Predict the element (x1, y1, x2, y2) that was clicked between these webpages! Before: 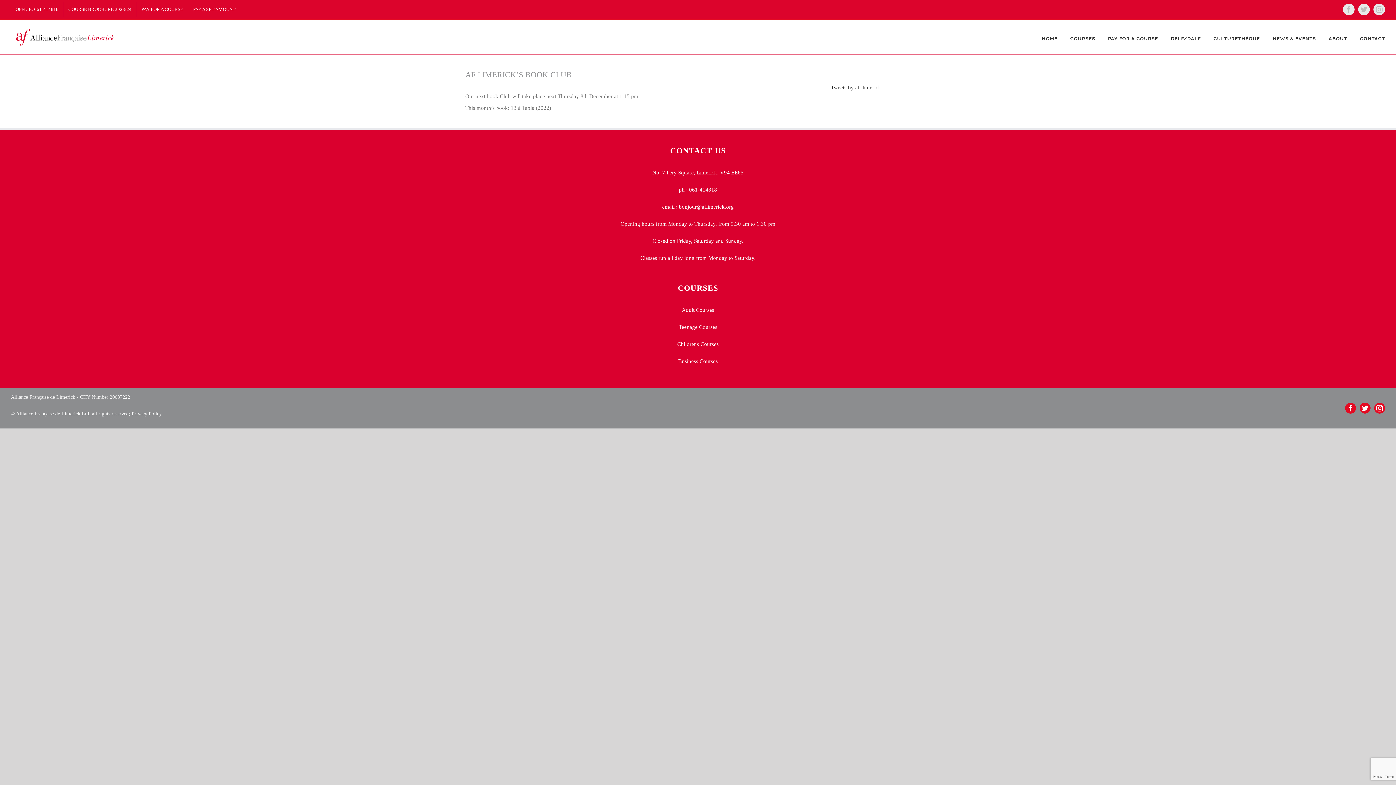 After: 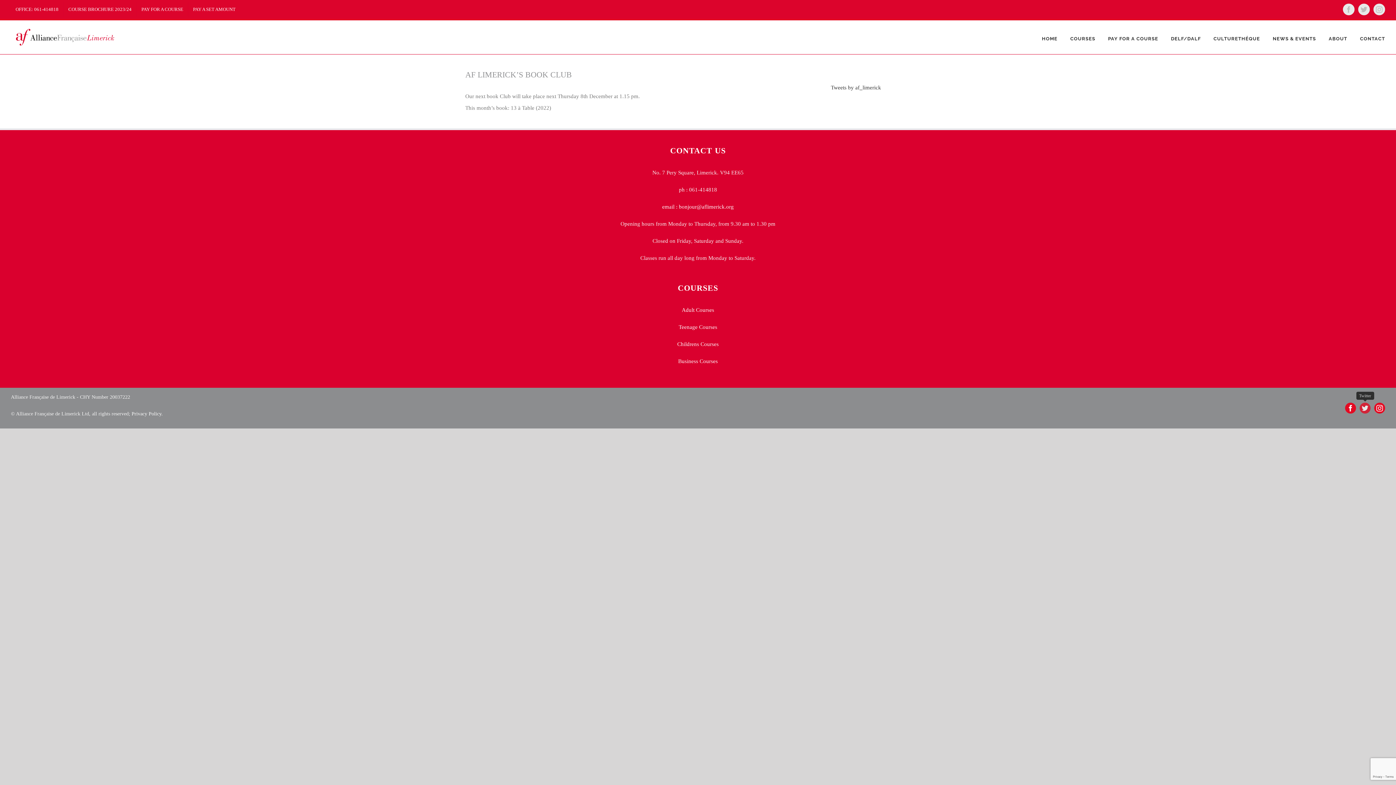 Action: bbox: (1360, 402, 1370, 413) label: Twitter